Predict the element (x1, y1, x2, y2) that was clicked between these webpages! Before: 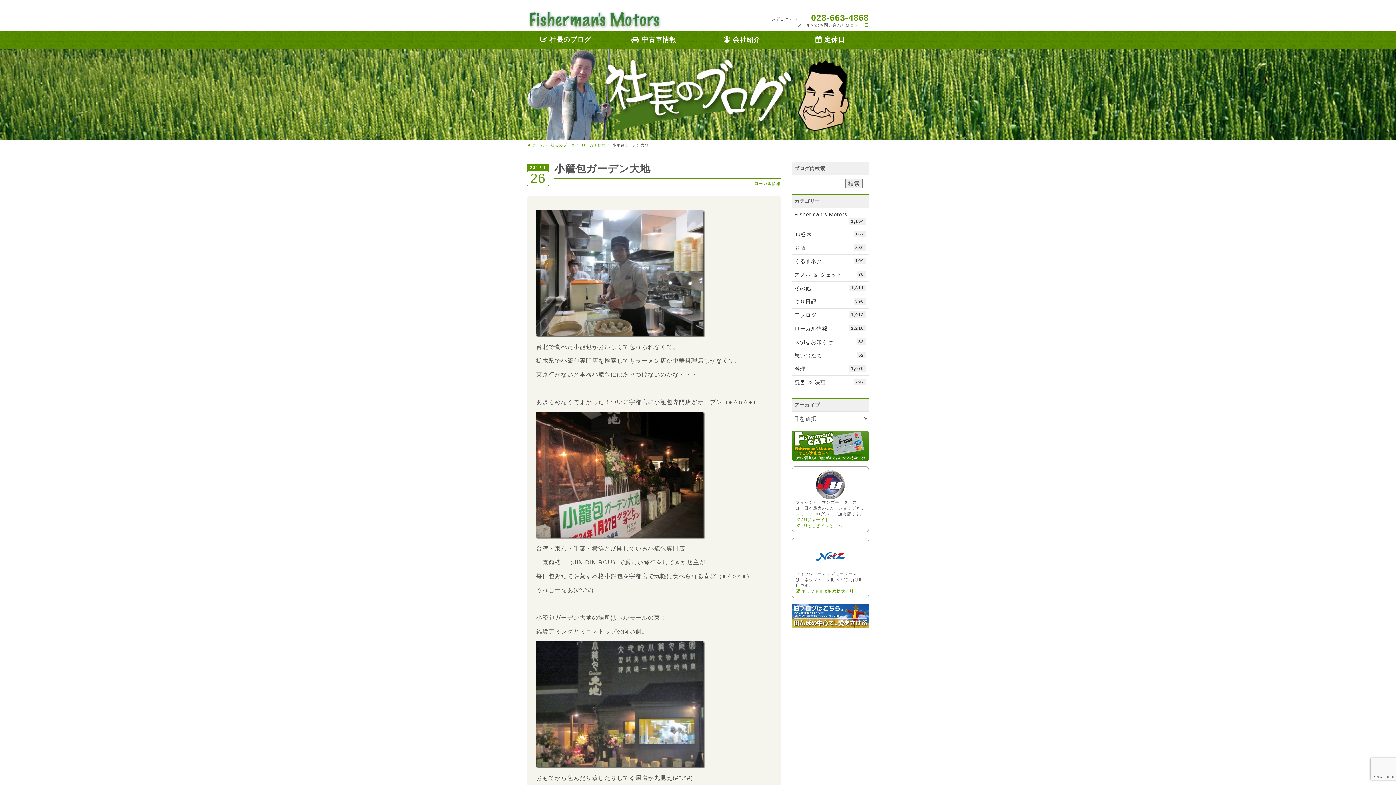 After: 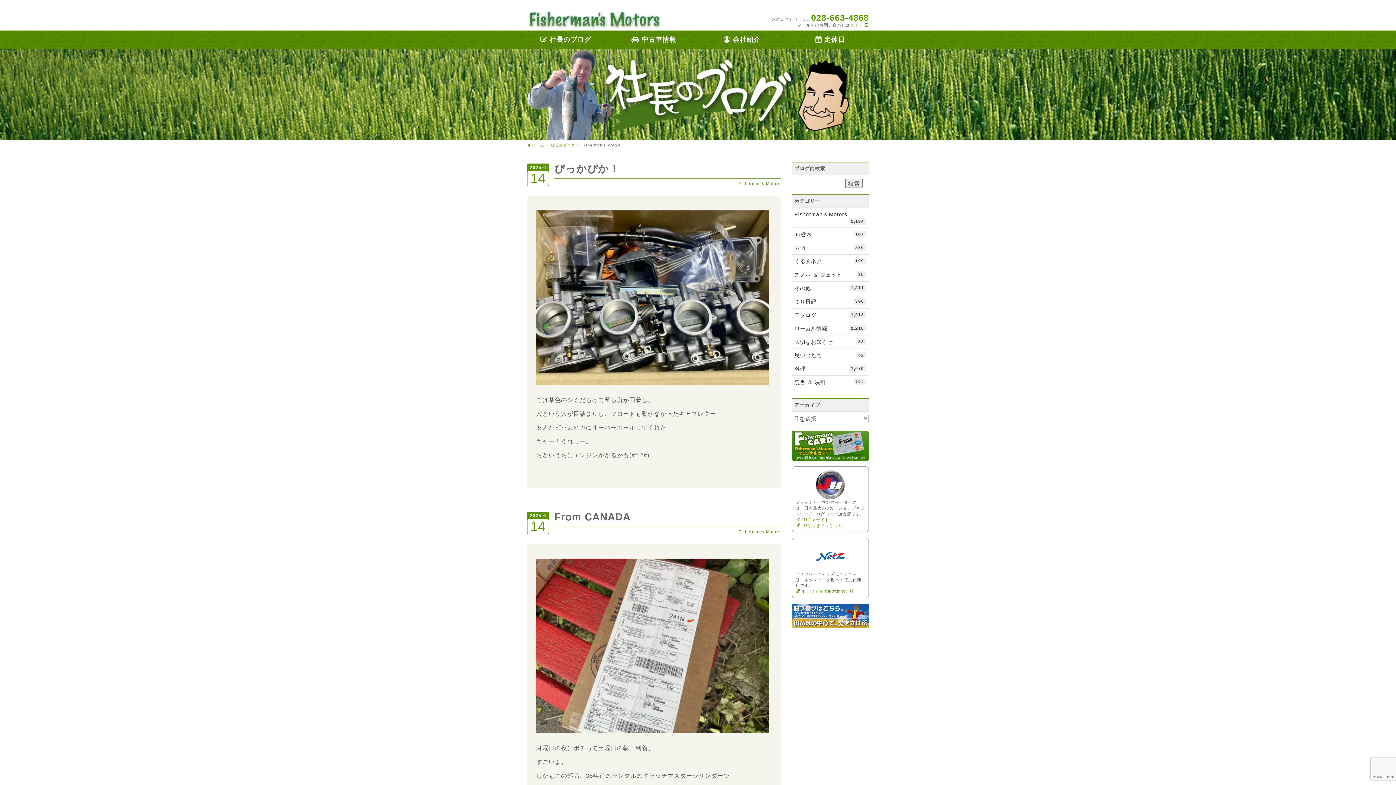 Action: bbox: (791, 207, 869, 227) label: Fisherman's Motors
1,194